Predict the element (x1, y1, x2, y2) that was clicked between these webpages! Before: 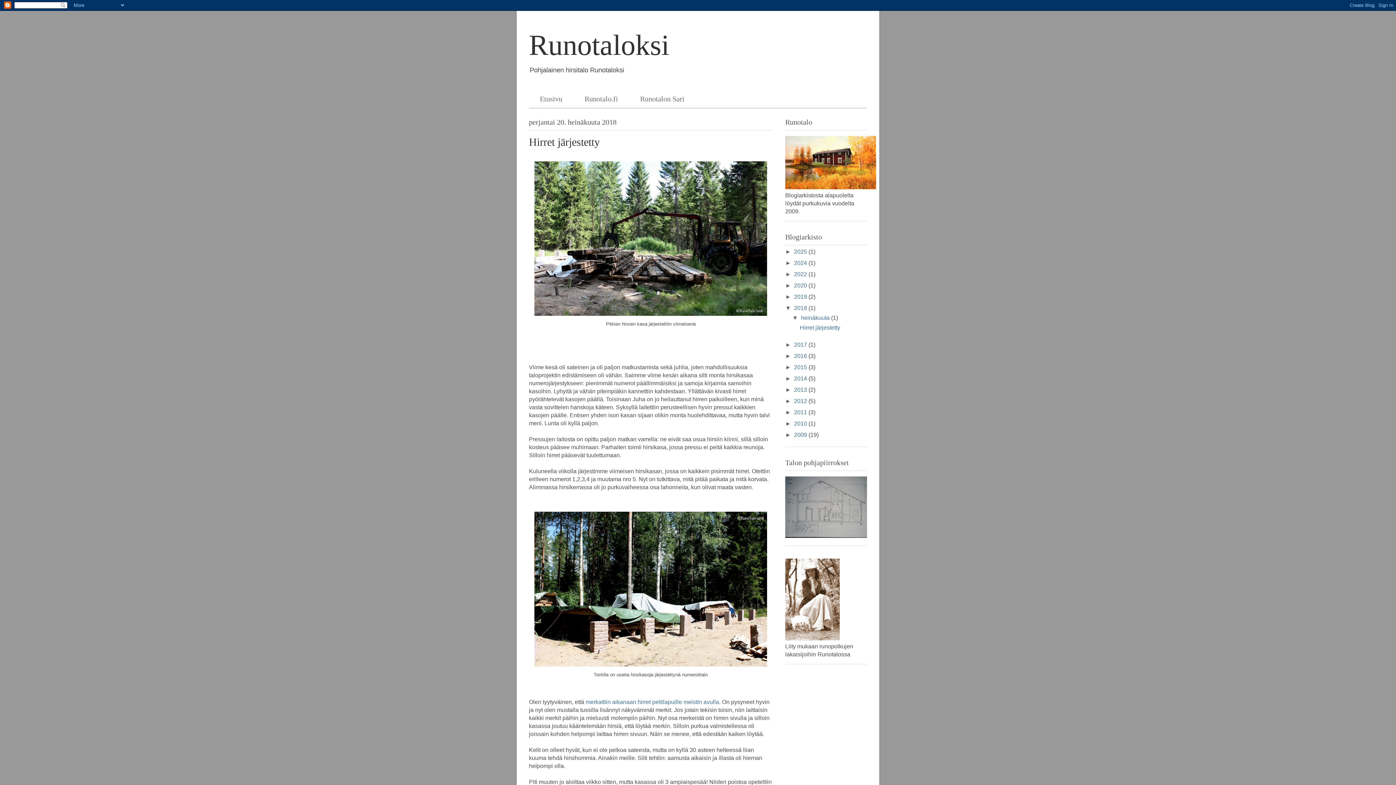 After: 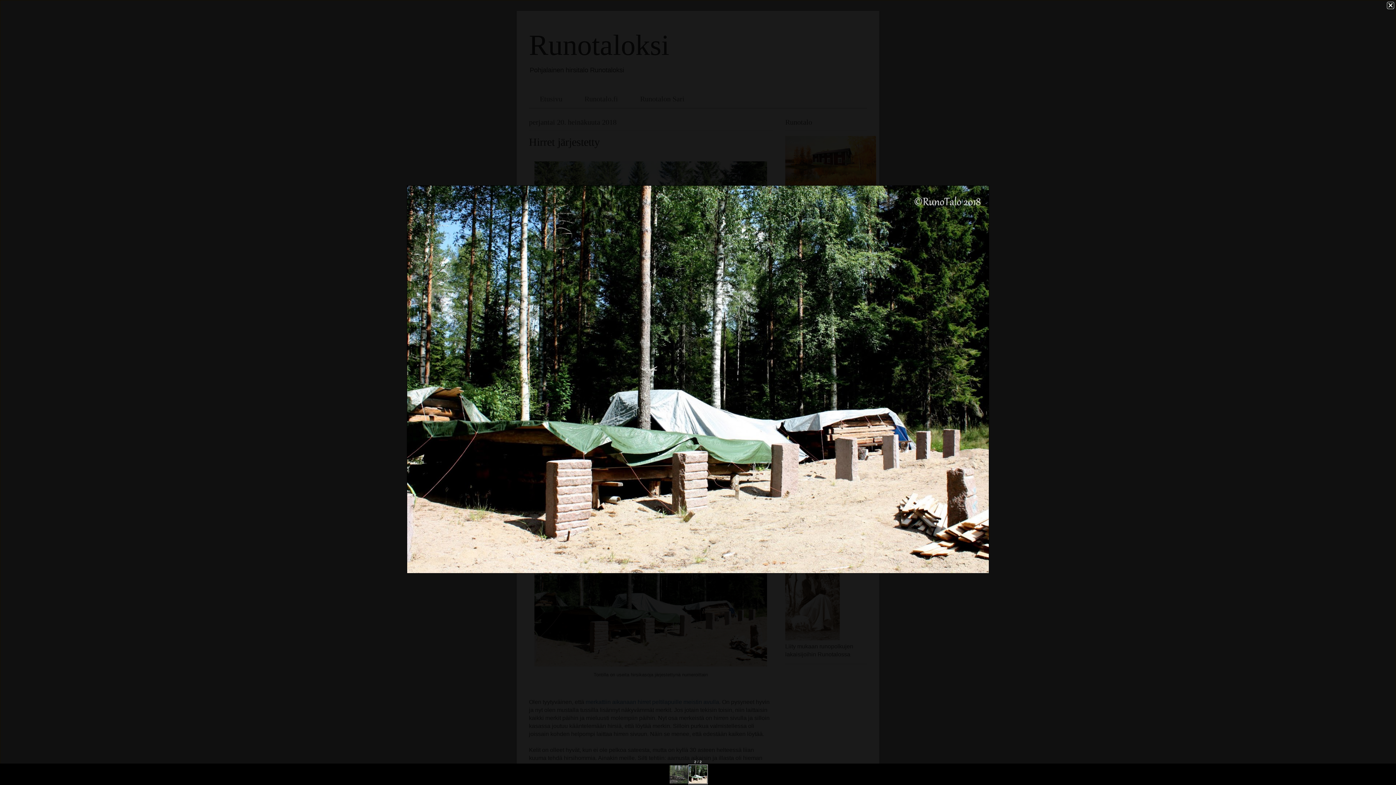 Action: bbox: (531, 664, 770, 670)